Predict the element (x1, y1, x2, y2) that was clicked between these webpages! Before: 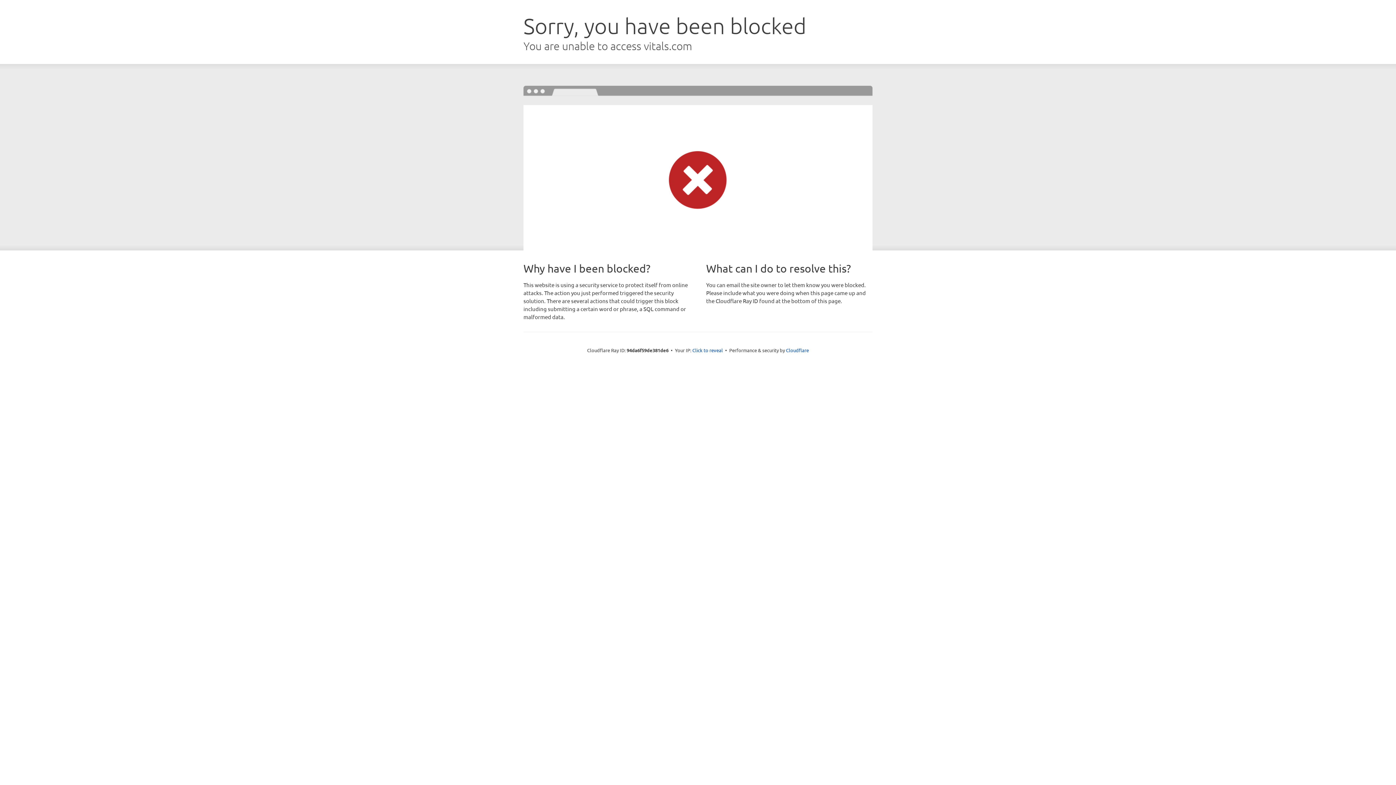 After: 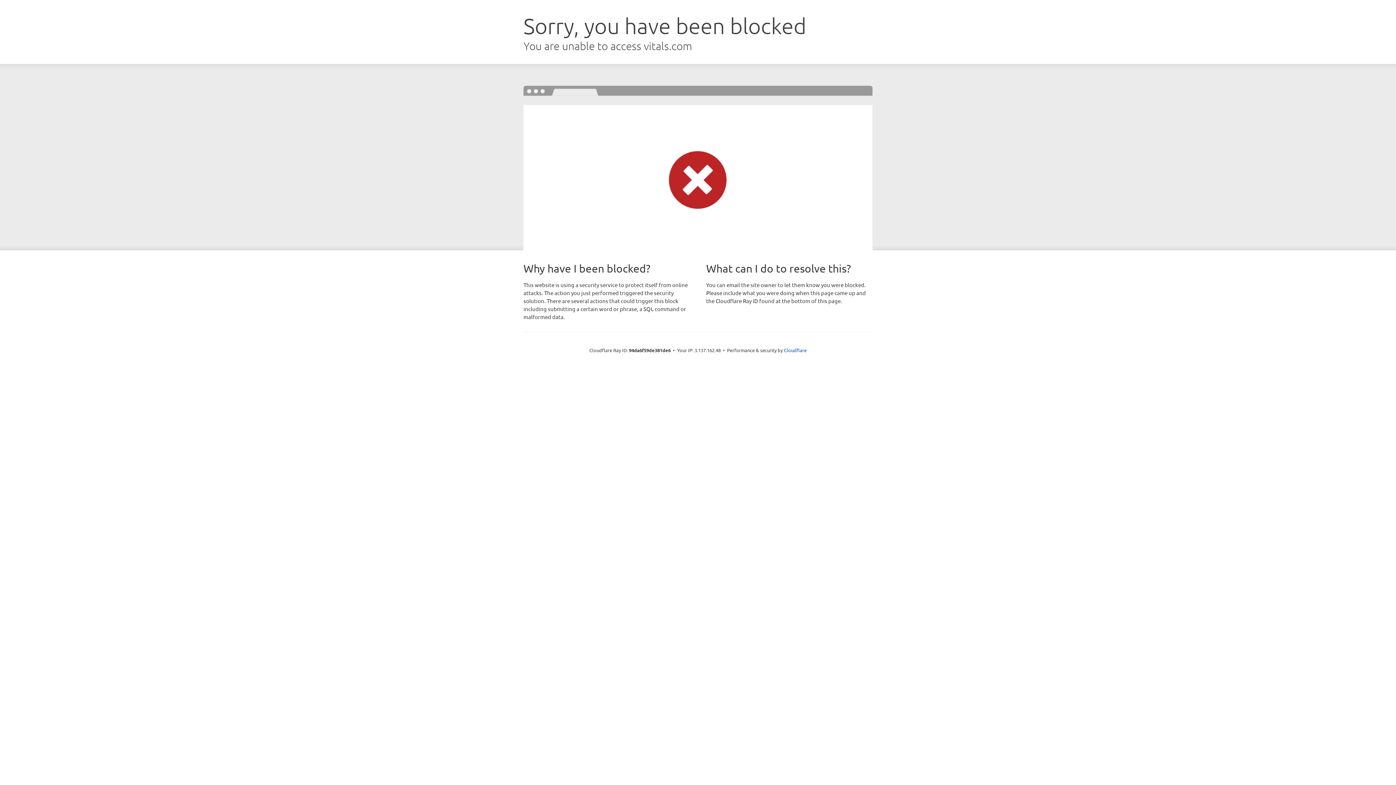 Action: bbox: (692, 346, 723, 353) label: Click to reveal